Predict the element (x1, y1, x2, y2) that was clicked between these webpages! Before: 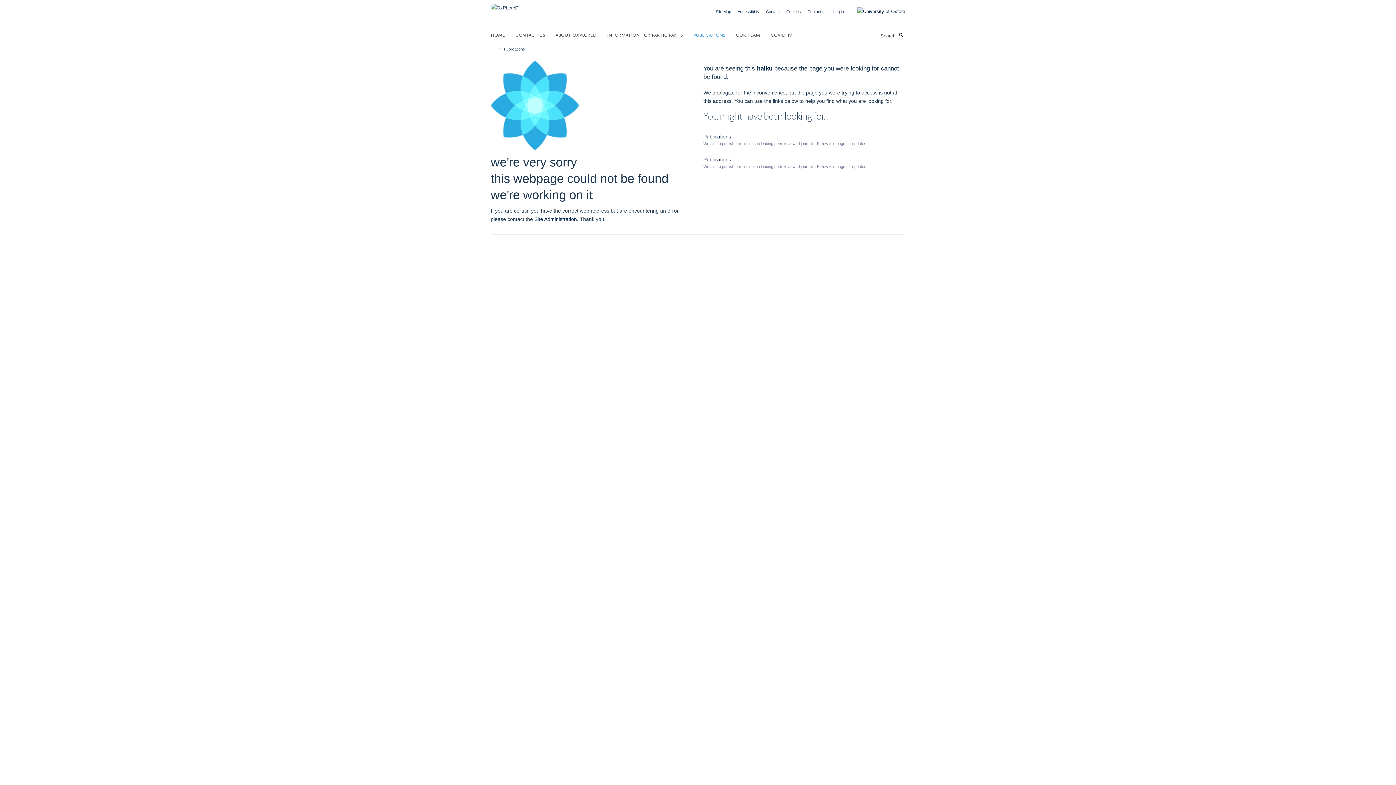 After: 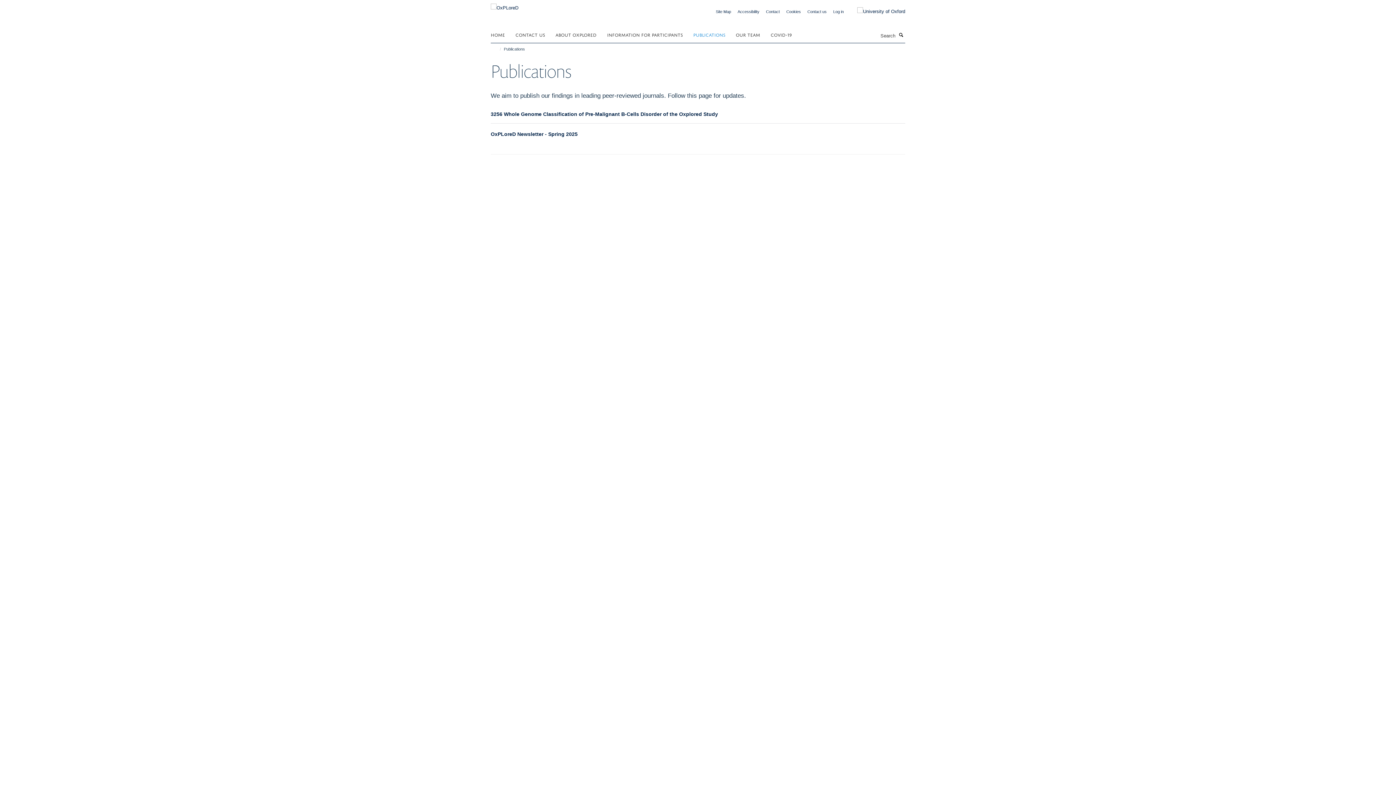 Action: bbox: (703, 156, 731, 162) label: Publications